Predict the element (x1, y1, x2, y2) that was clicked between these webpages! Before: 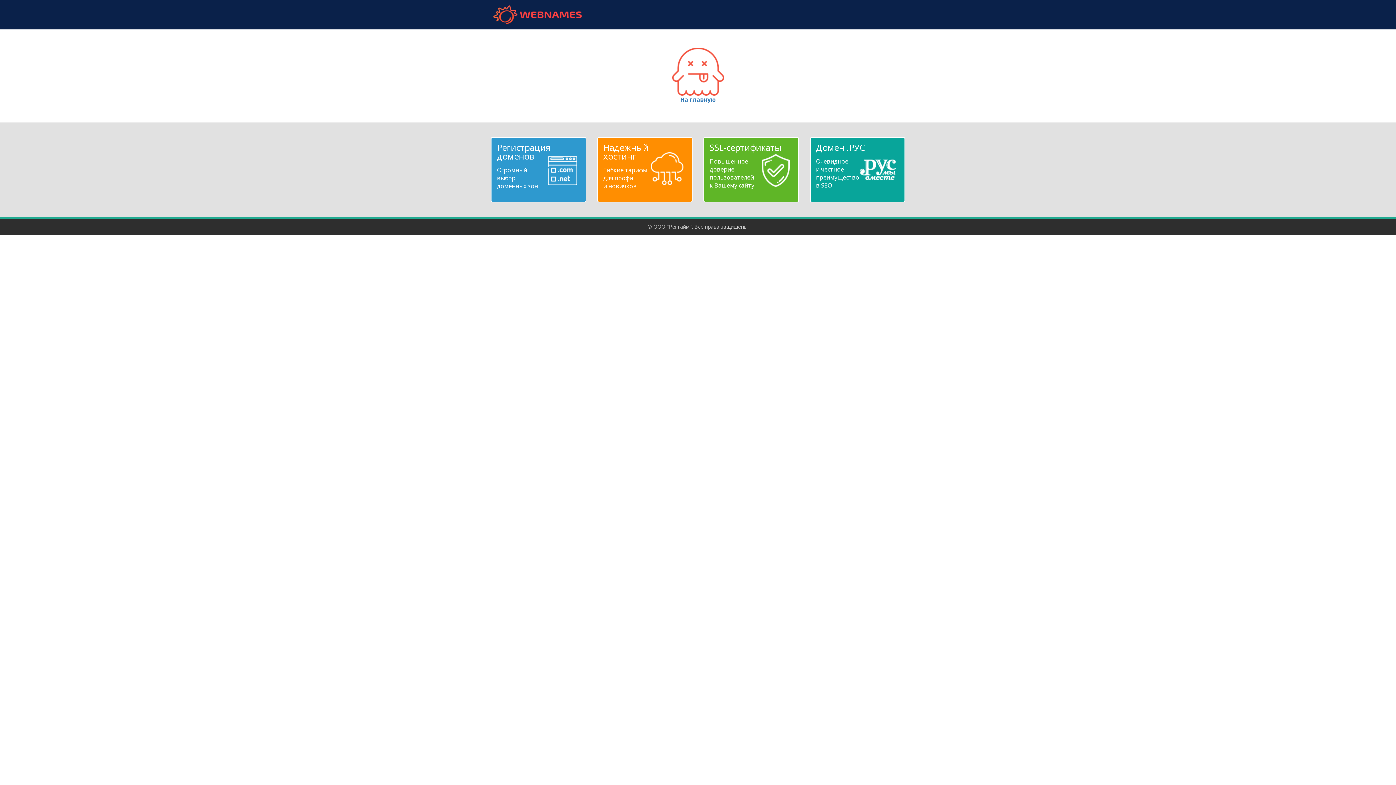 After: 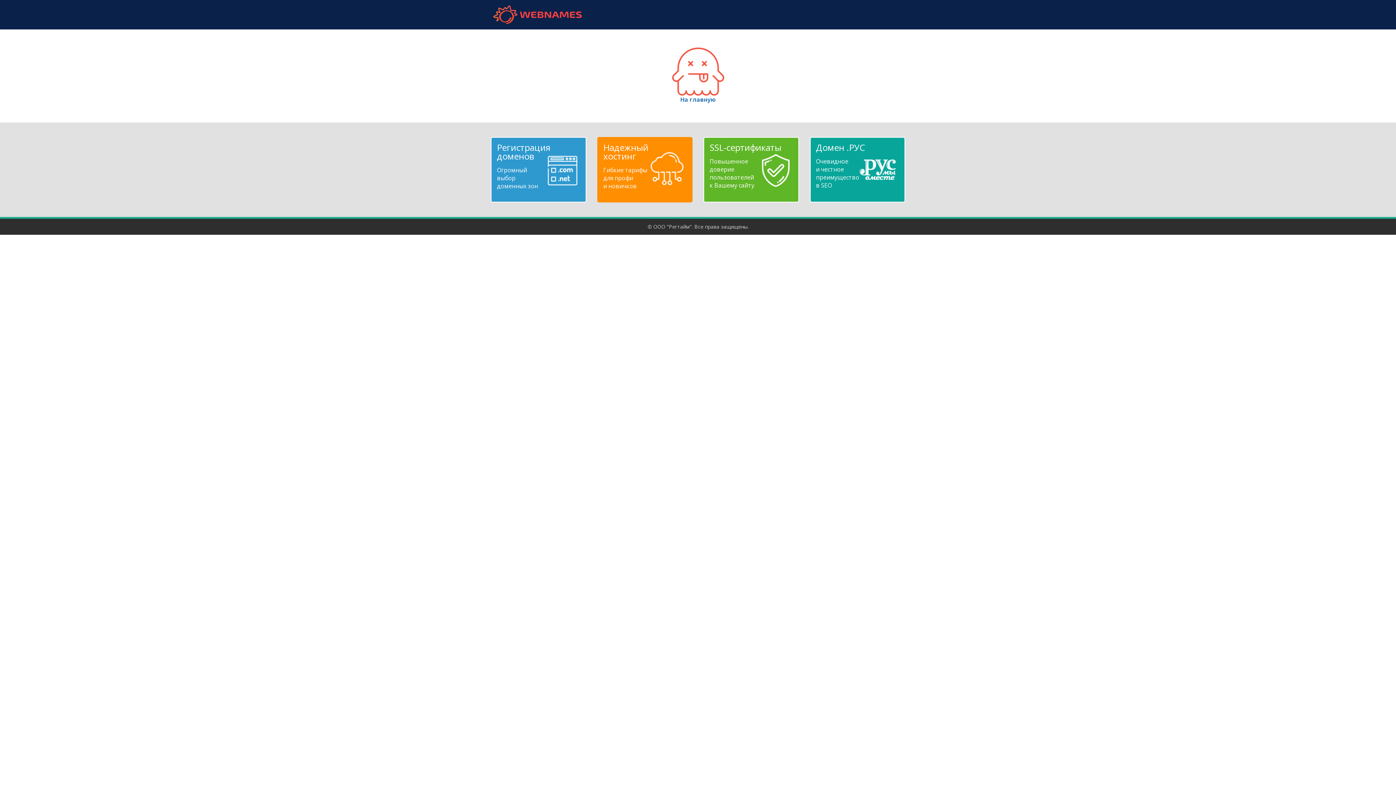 Action: label: Надежный
хостинг
Гибкие тарифы
для профи
и новичков bbox: (603, 143, 686, 190)